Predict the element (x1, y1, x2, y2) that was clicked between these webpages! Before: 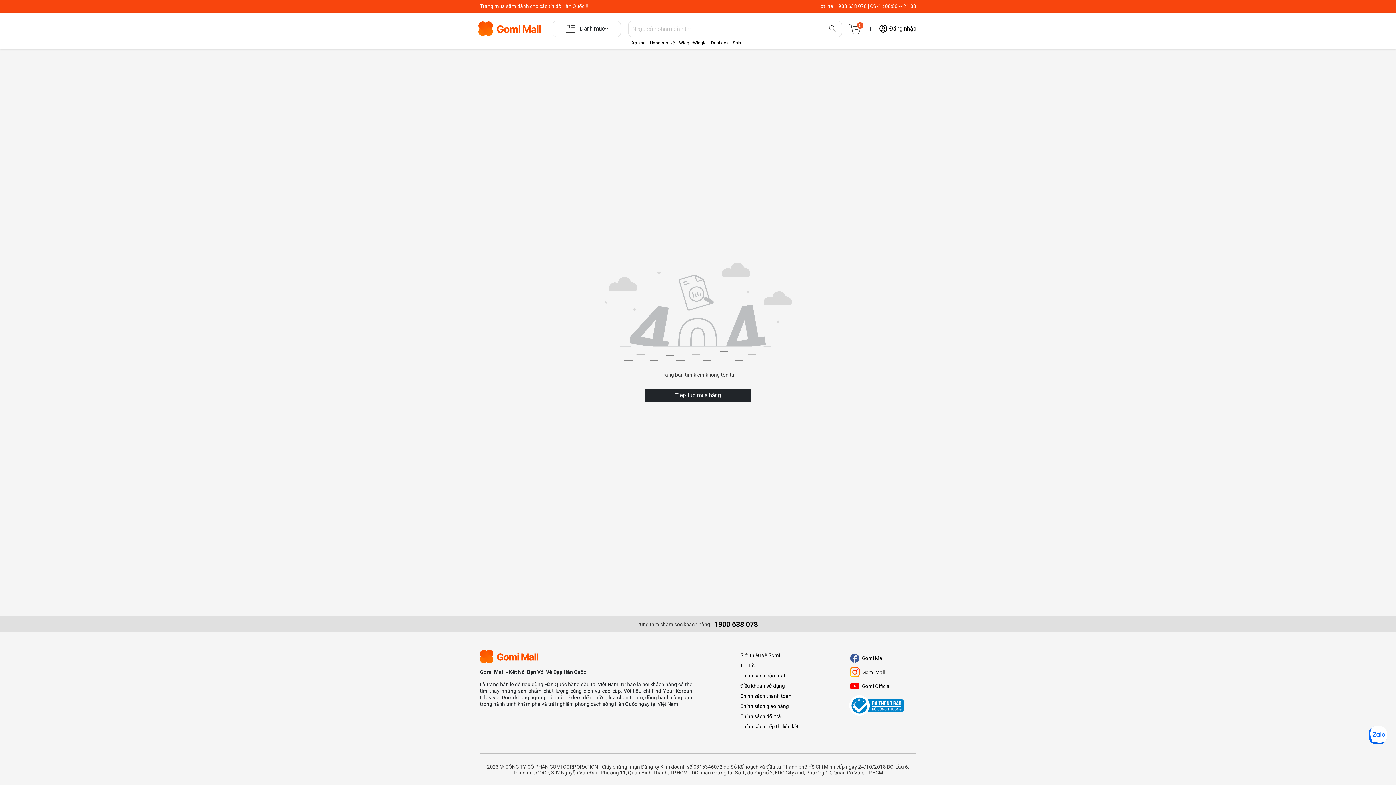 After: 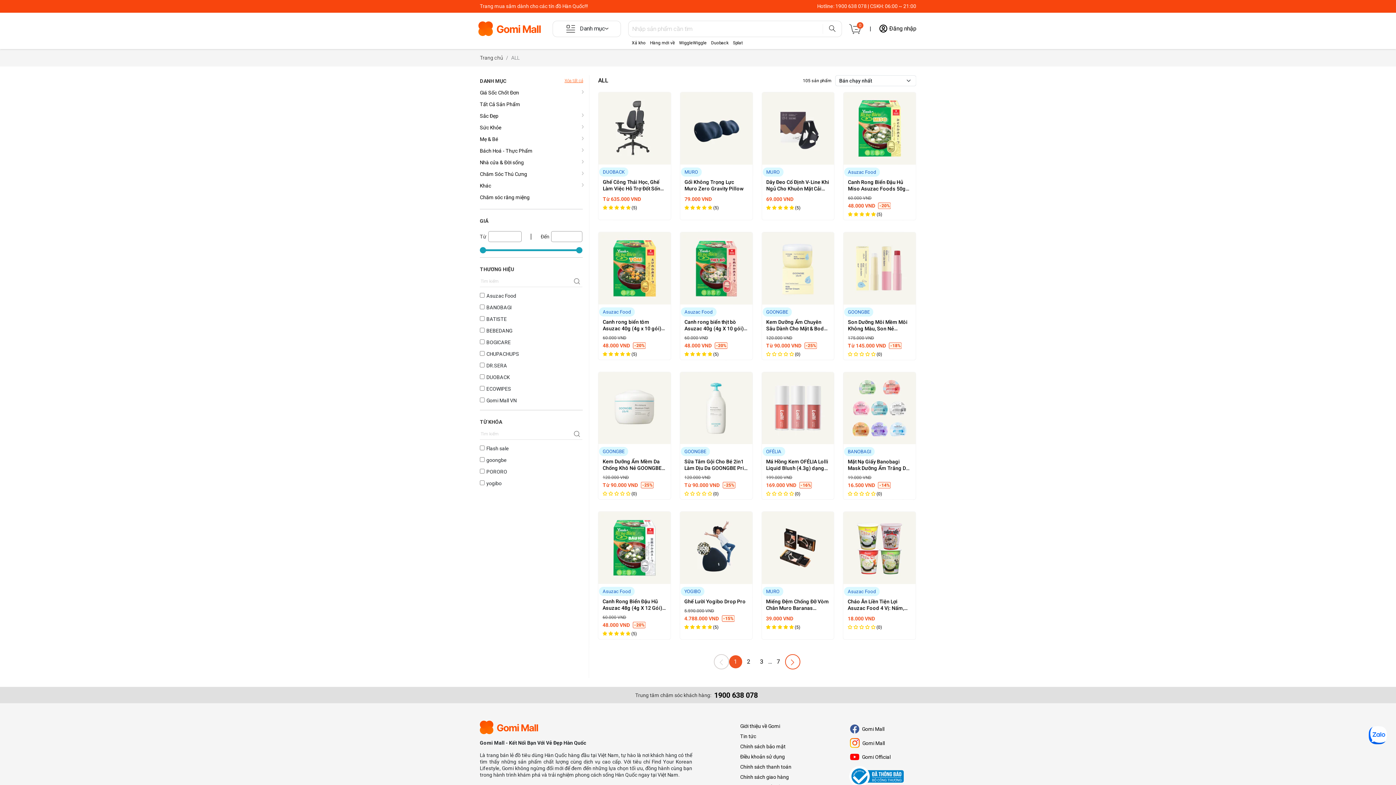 Action: label: Tiếp tục mua hàng bbox: (644, 388, 751, 402)